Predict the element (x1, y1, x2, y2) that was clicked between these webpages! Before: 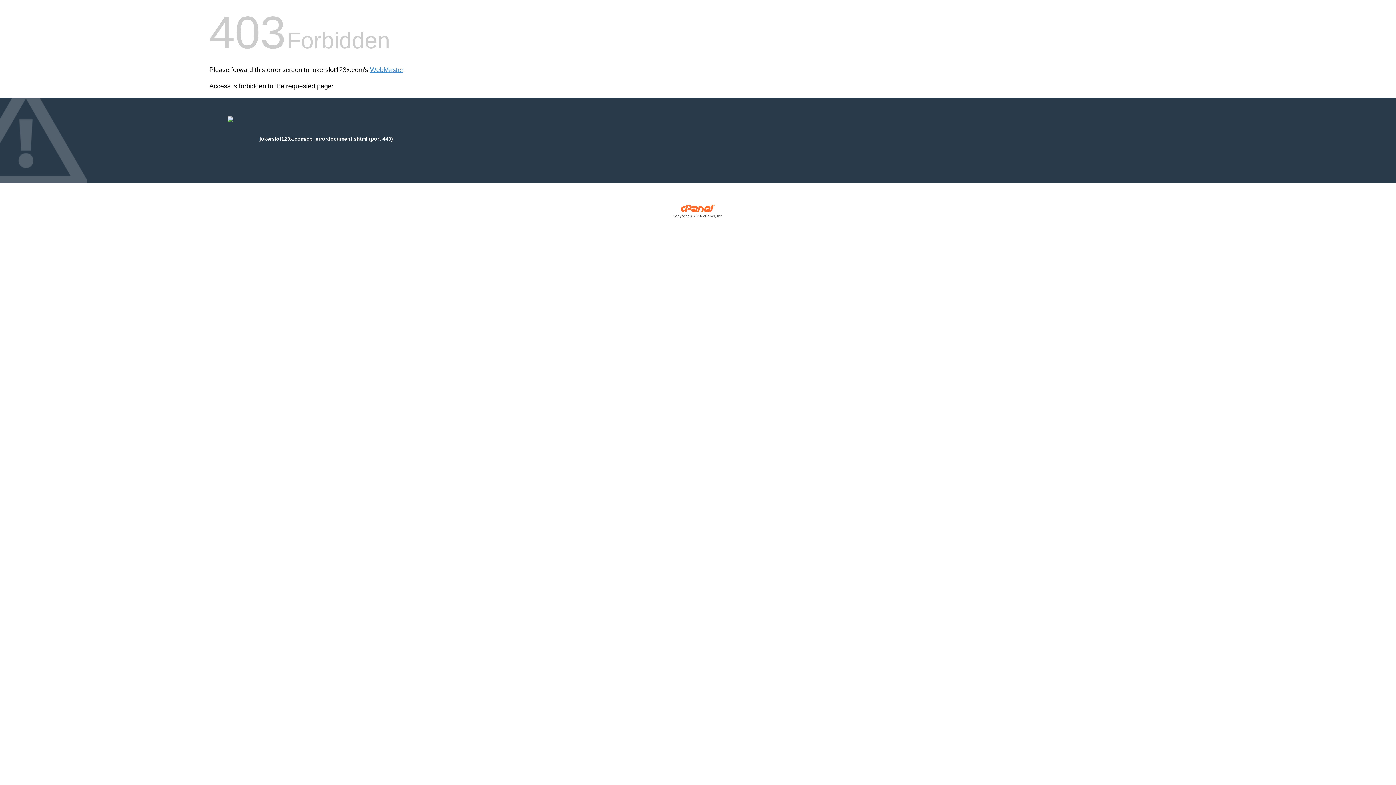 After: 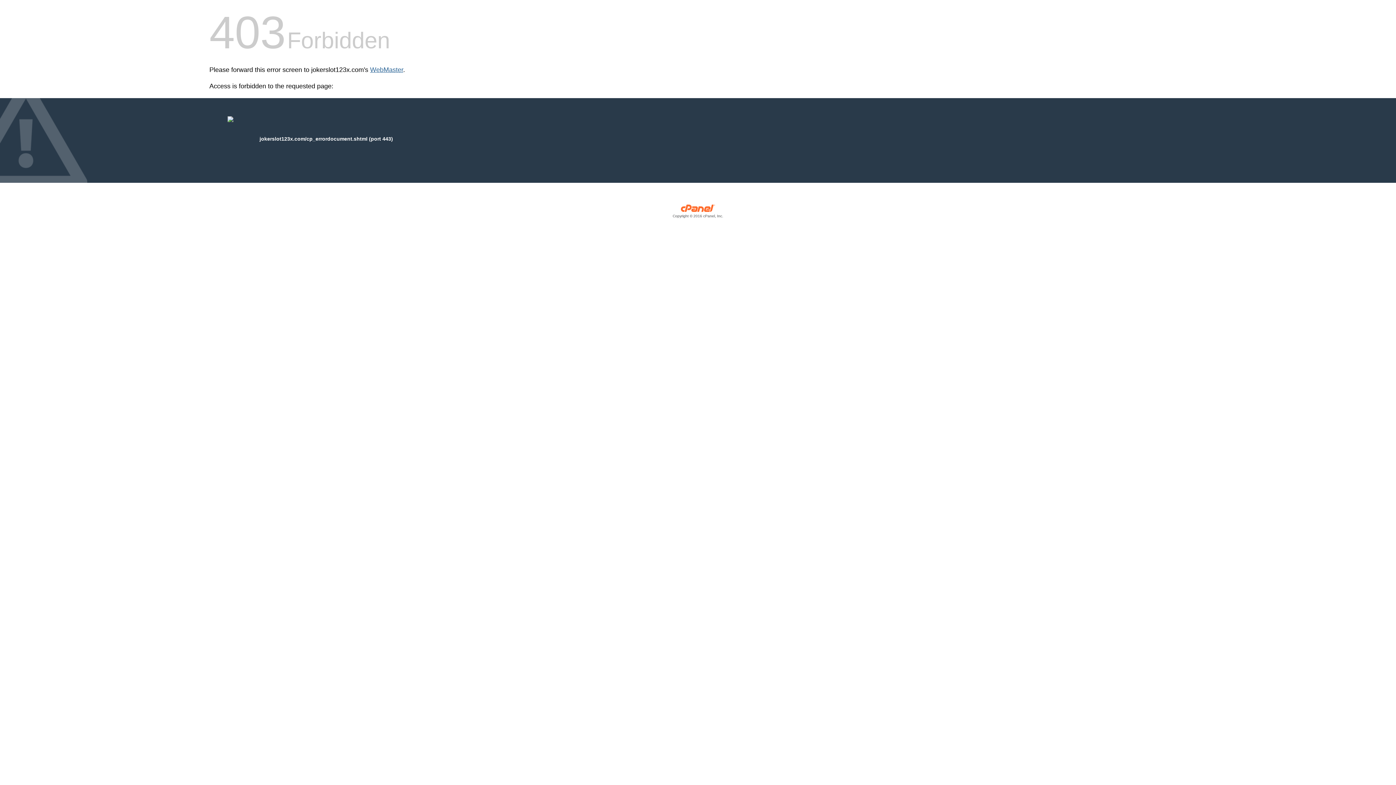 Action: label: WebMaster bbox: (370, 66, 403, 73)